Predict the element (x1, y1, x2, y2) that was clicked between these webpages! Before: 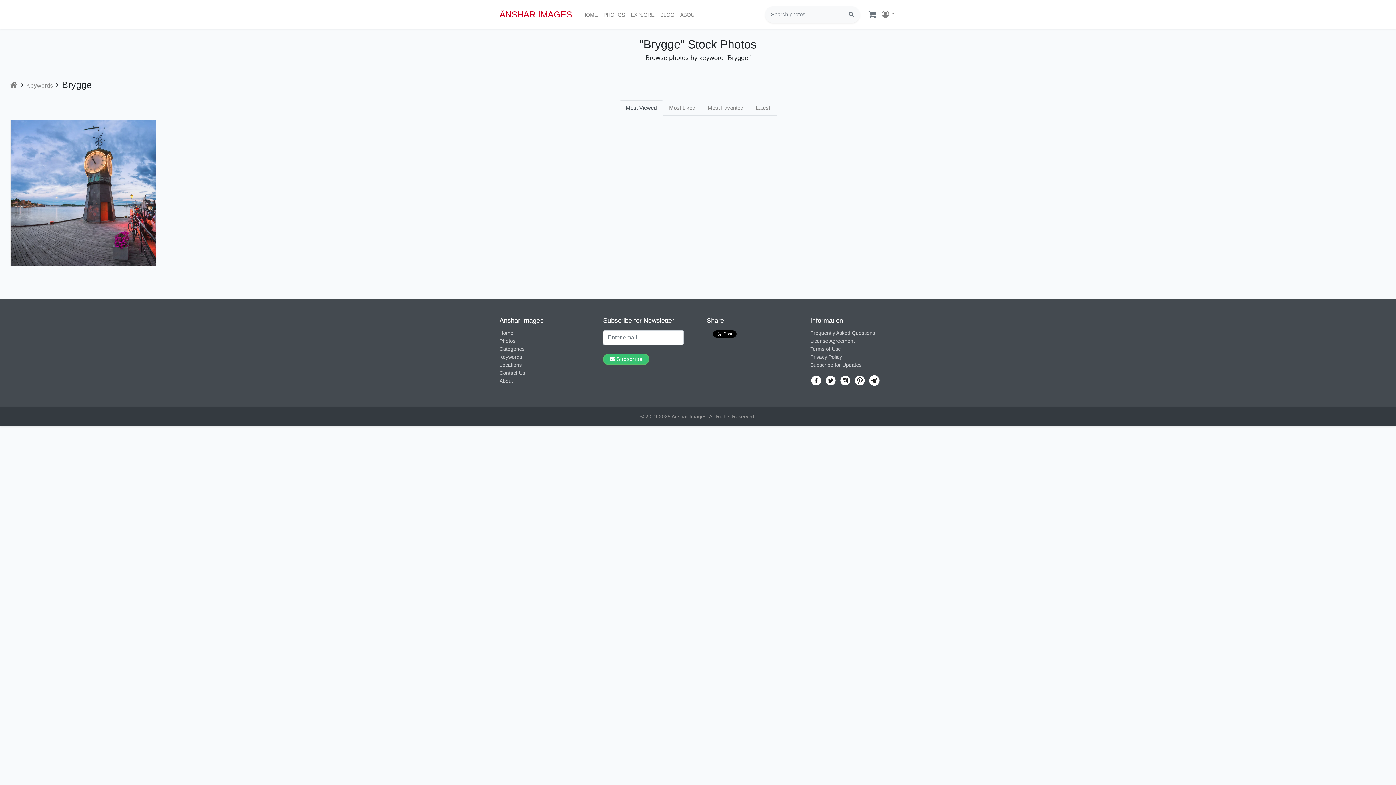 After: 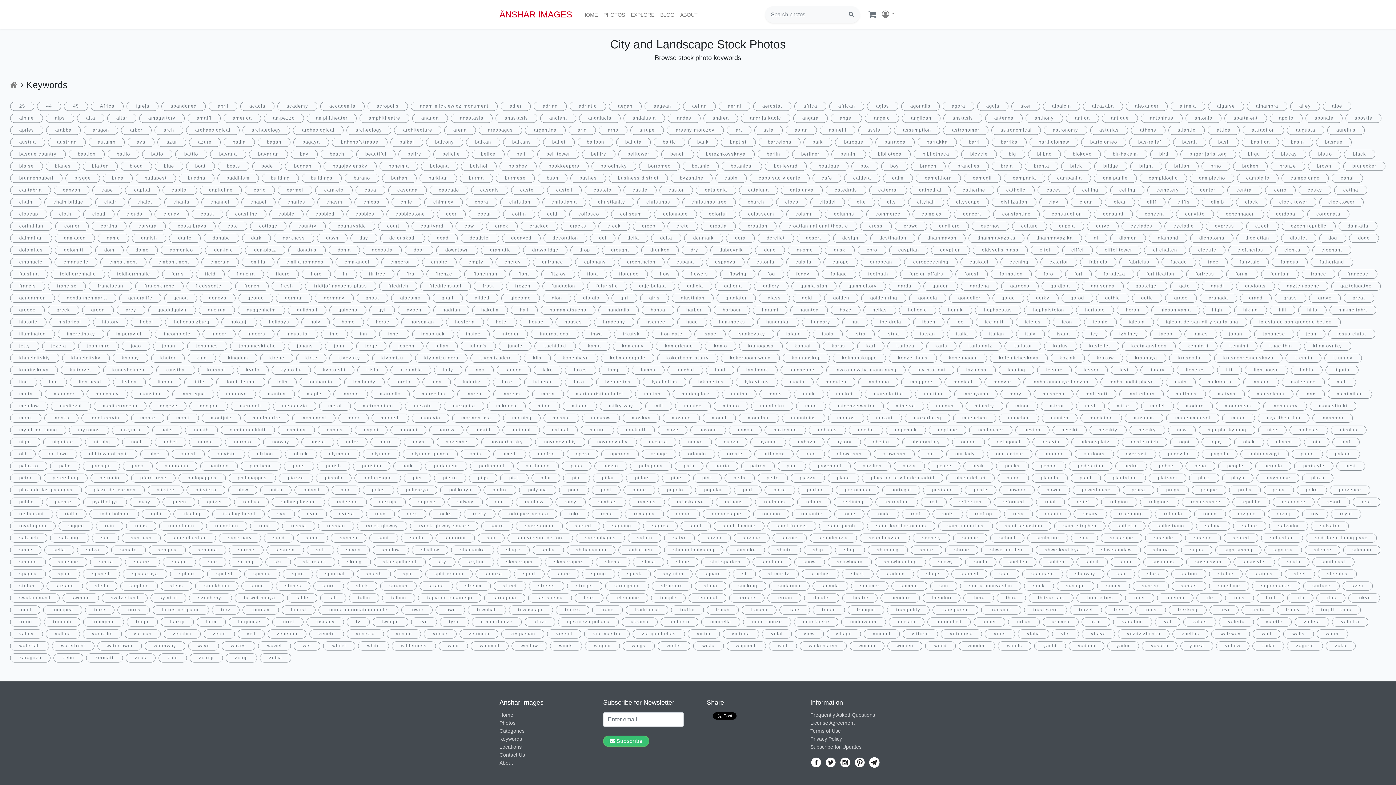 Action: bbox: (26, 82, 53, 88) label: Keywords